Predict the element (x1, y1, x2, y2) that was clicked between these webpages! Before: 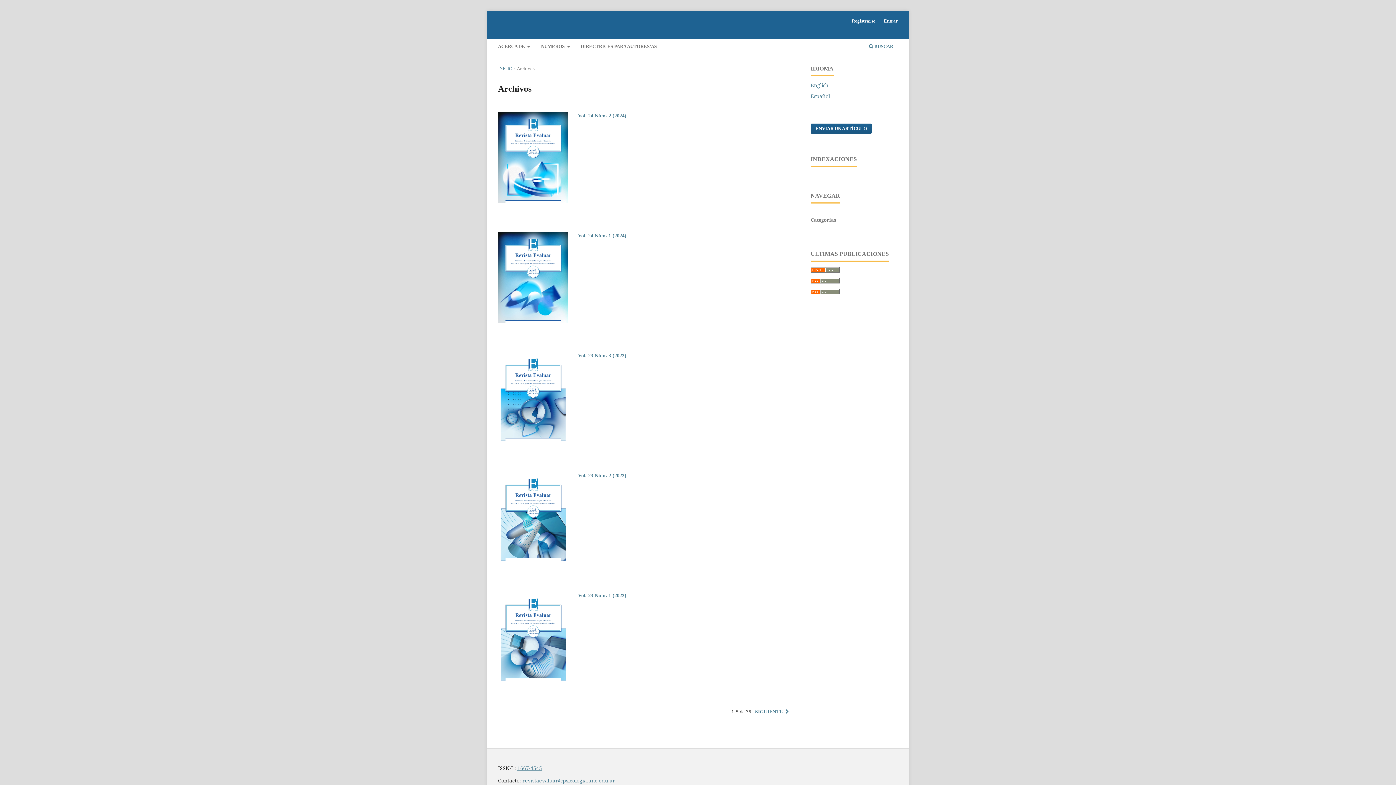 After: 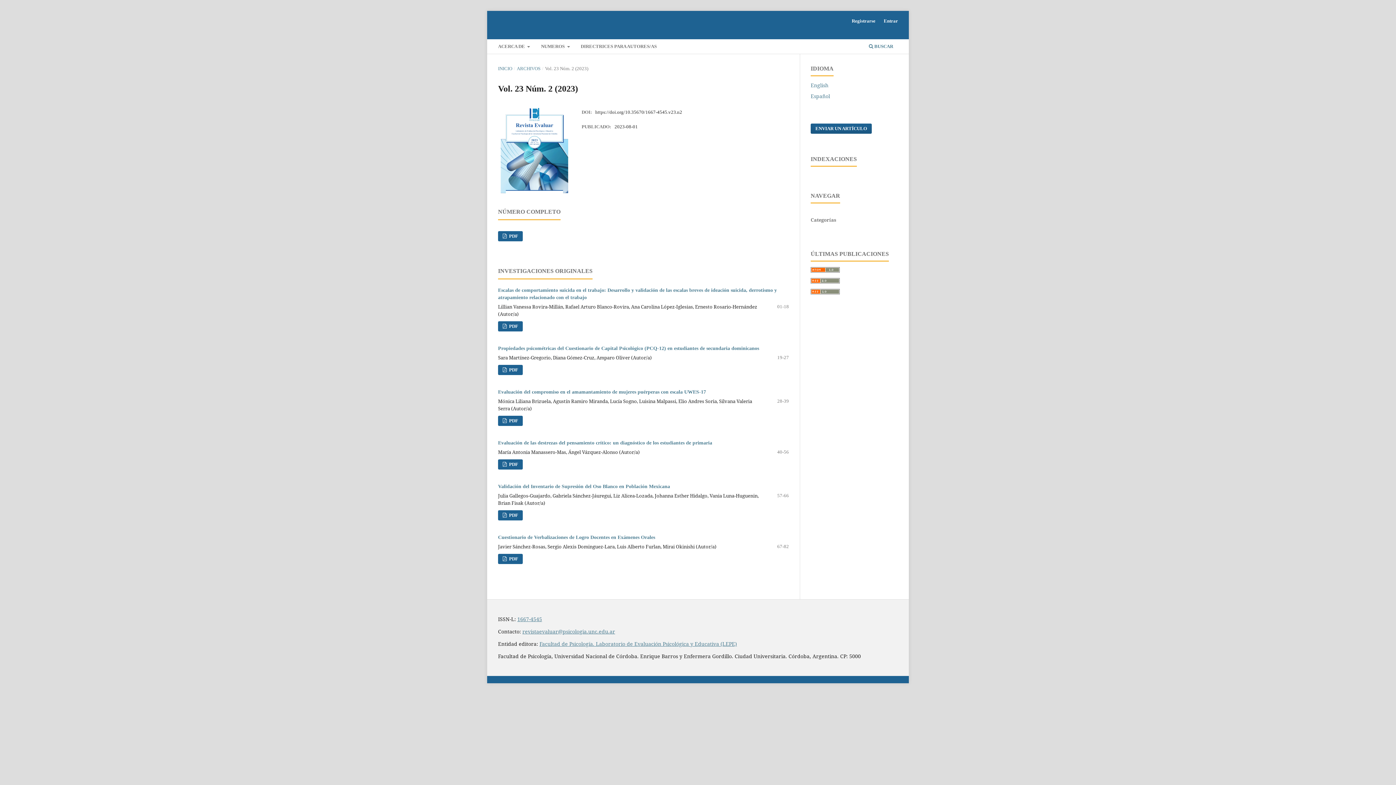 Action: label: Vol. 23 Núm. 2 (2023) bbox: (578, 473, 626, 478)